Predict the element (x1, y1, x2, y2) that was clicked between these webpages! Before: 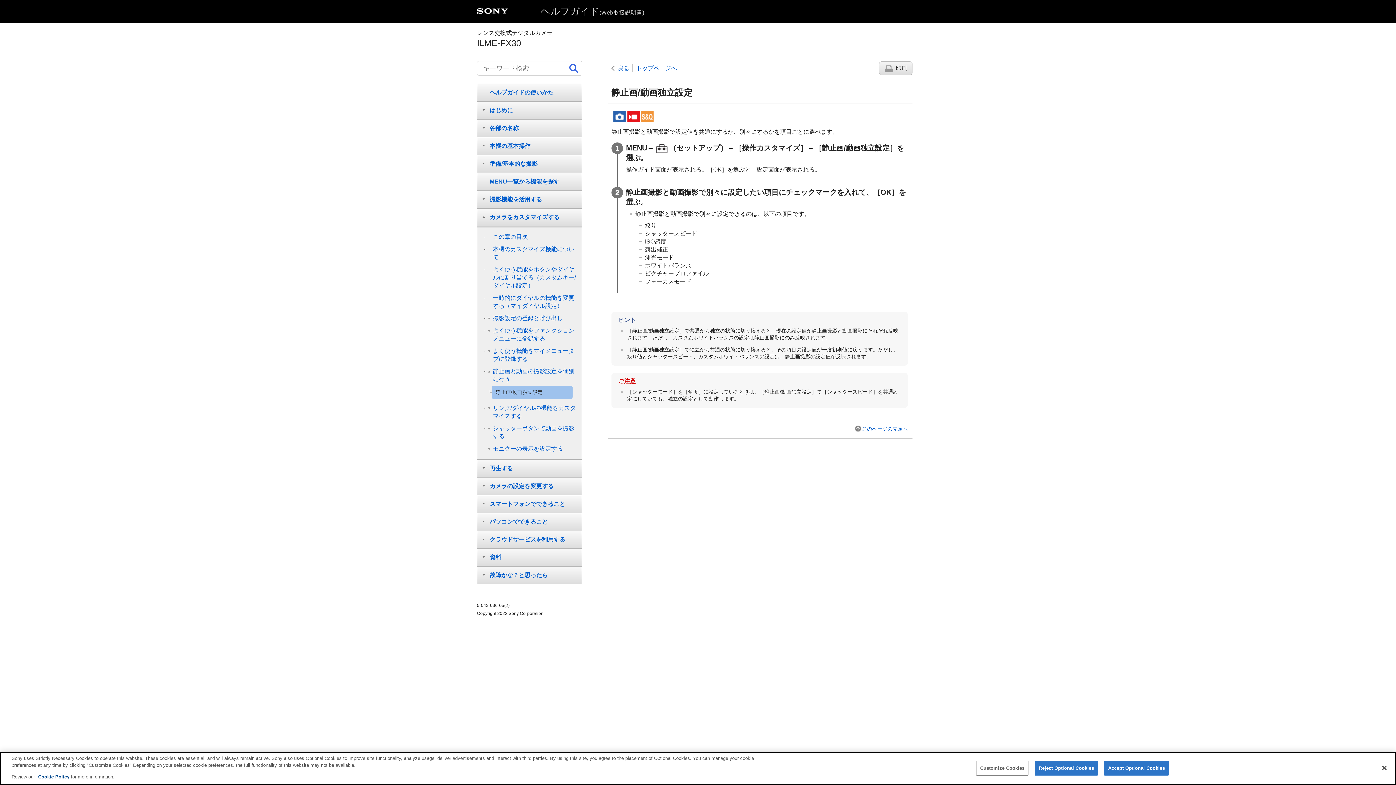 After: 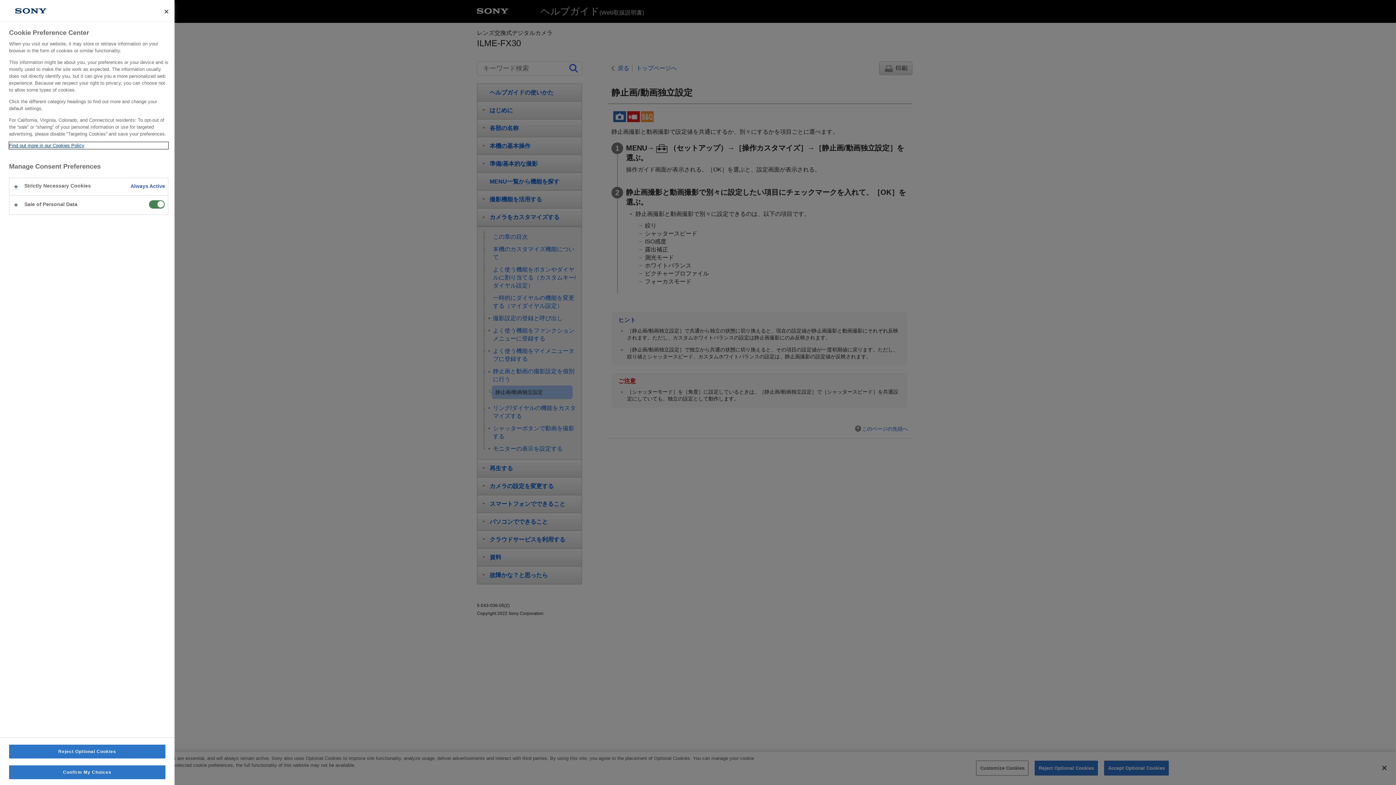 Action: bbox: (976, 760, 1028, 775) label: Customize Cookies